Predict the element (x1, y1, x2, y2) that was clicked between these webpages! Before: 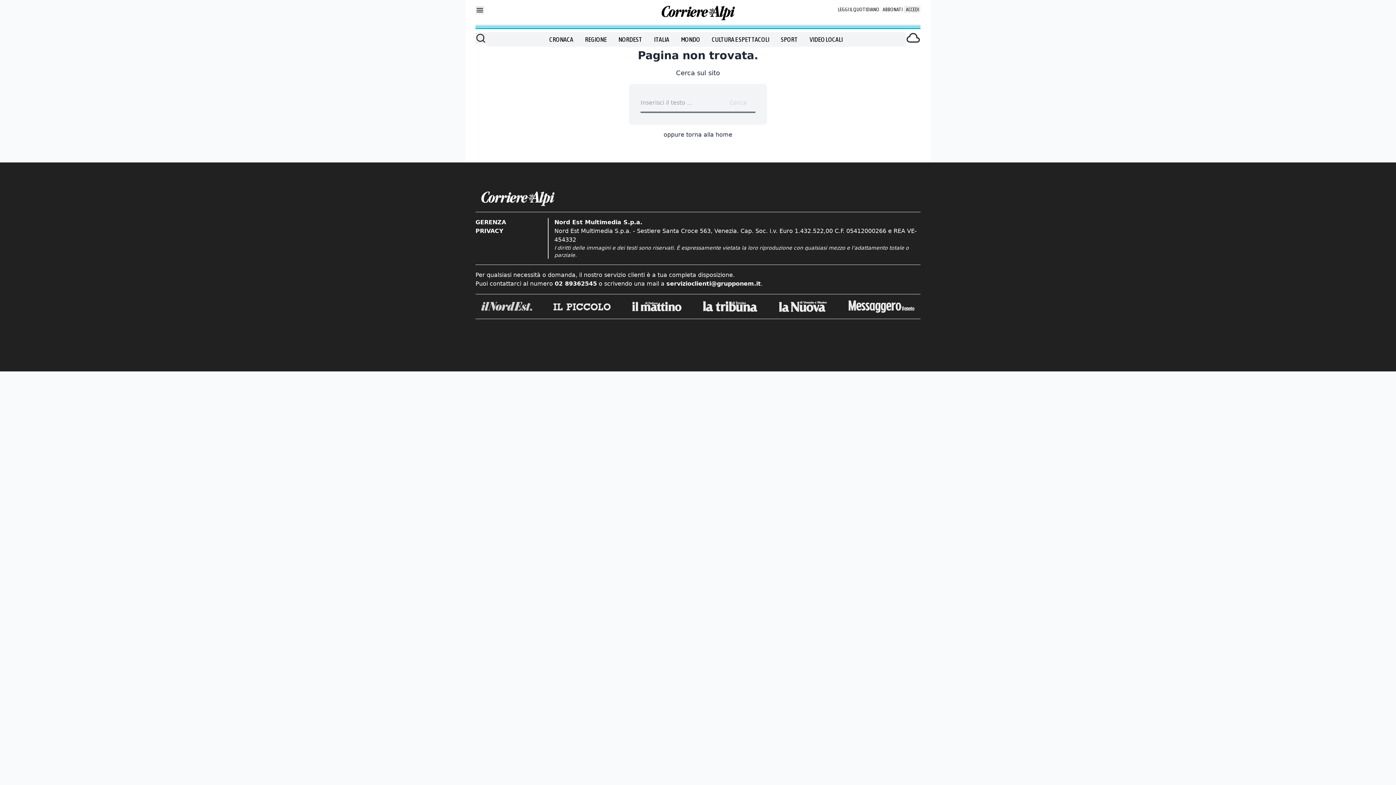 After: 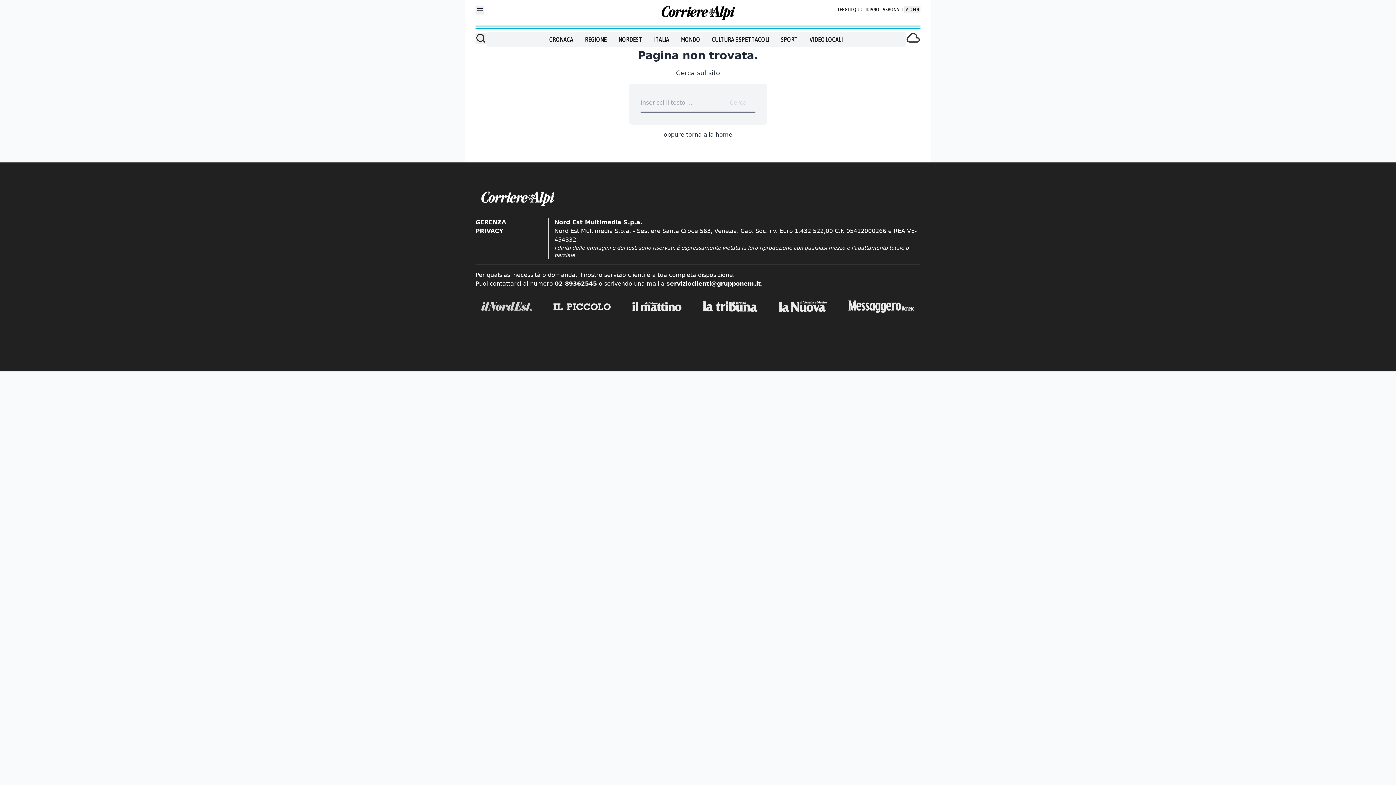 Action: bbox: (702, 301, 757, 312)